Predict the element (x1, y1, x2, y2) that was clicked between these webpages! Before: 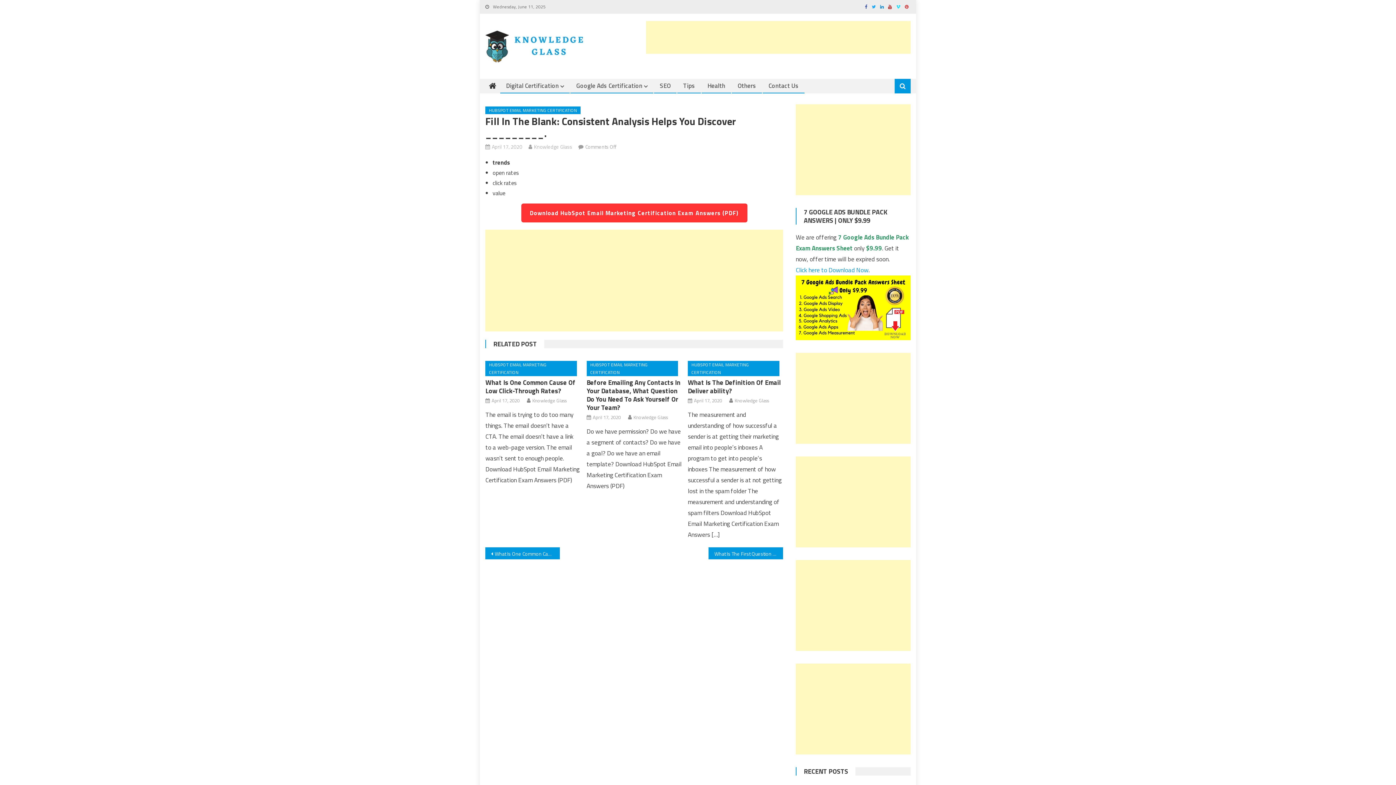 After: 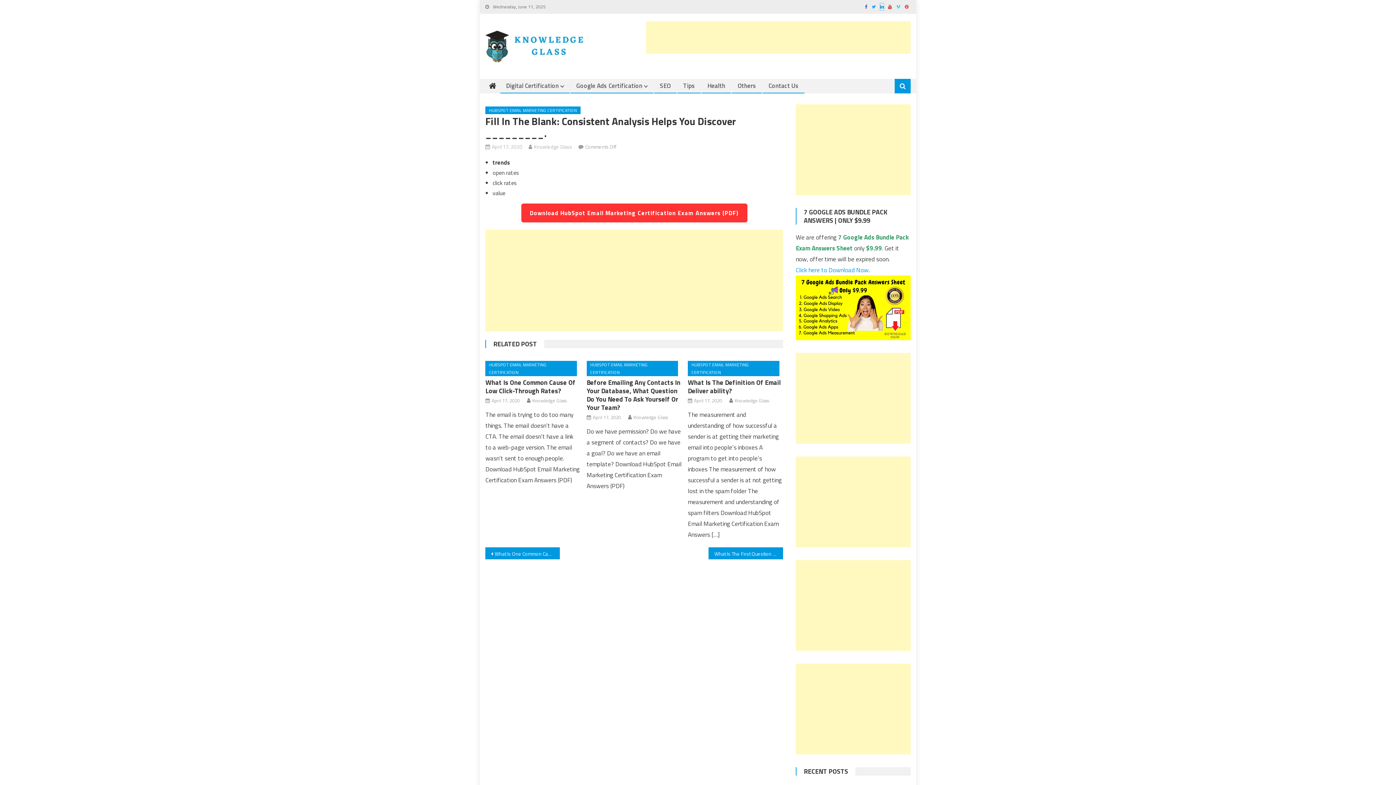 Action: bbox: (880, 3, 884, 10)